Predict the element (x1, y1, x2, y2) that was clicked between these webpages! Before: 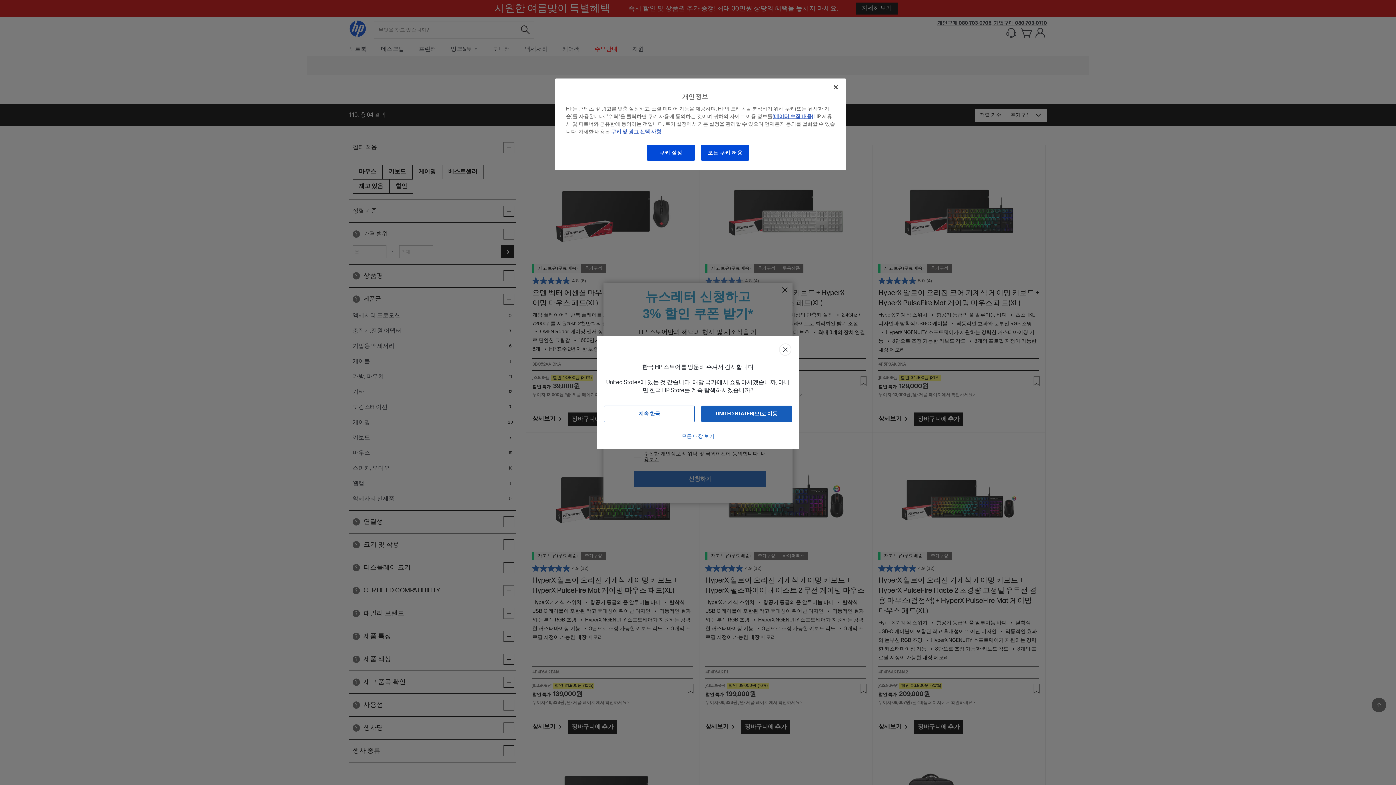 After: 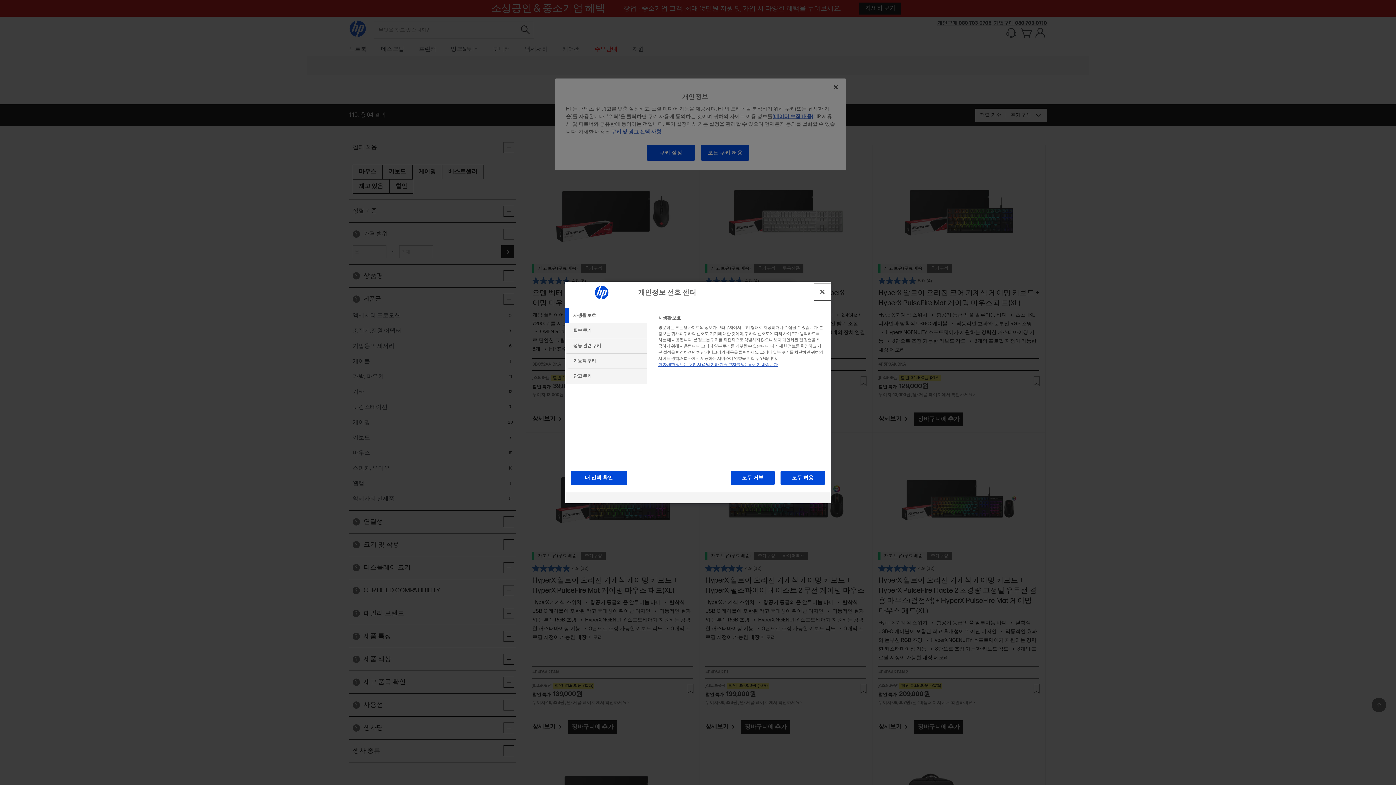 Action: label: 쿠키 설정 bbox: (646, 144, 695, 161)